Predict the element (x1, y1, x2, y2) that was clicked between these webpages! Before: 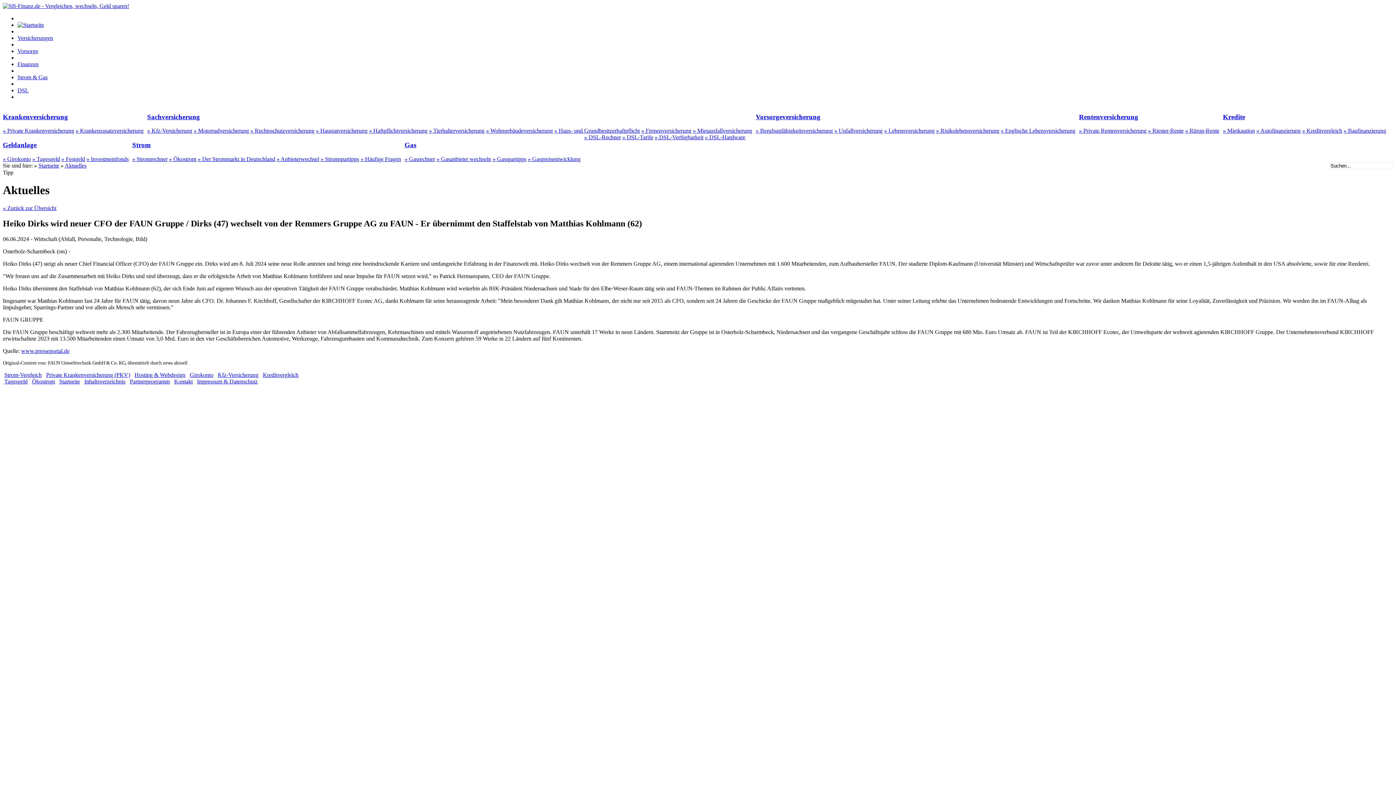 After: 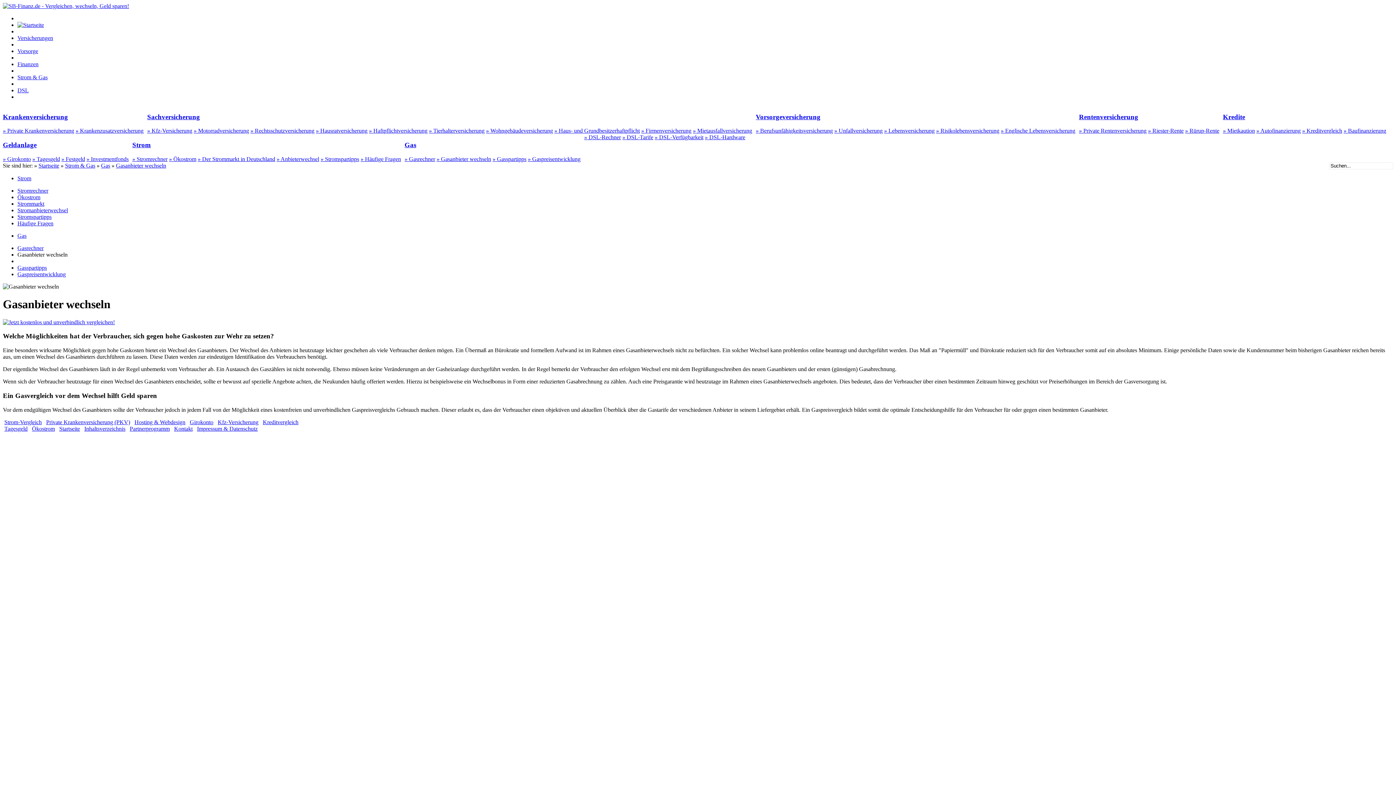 Action: bbox: (436, 155, 491, 162) label: » Gasanbieter wechseln